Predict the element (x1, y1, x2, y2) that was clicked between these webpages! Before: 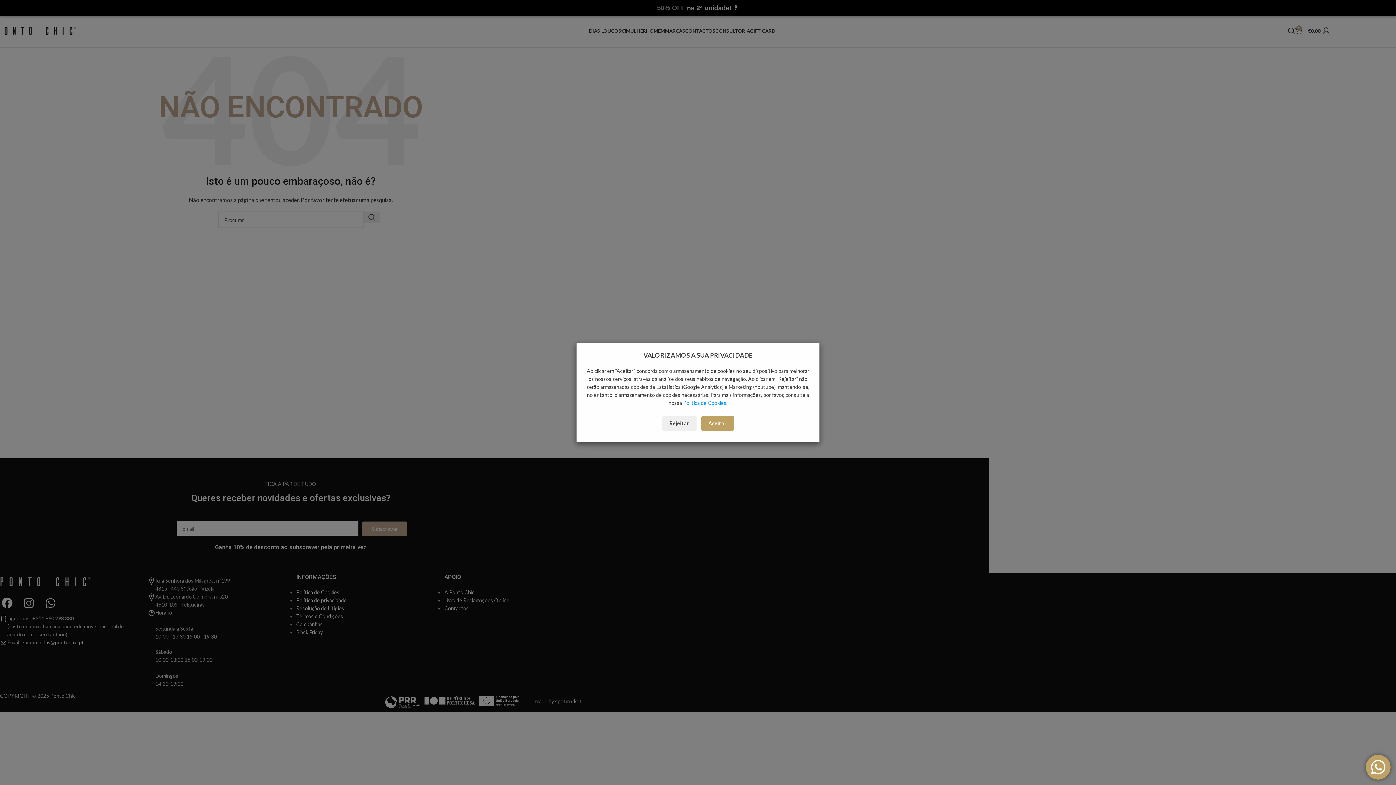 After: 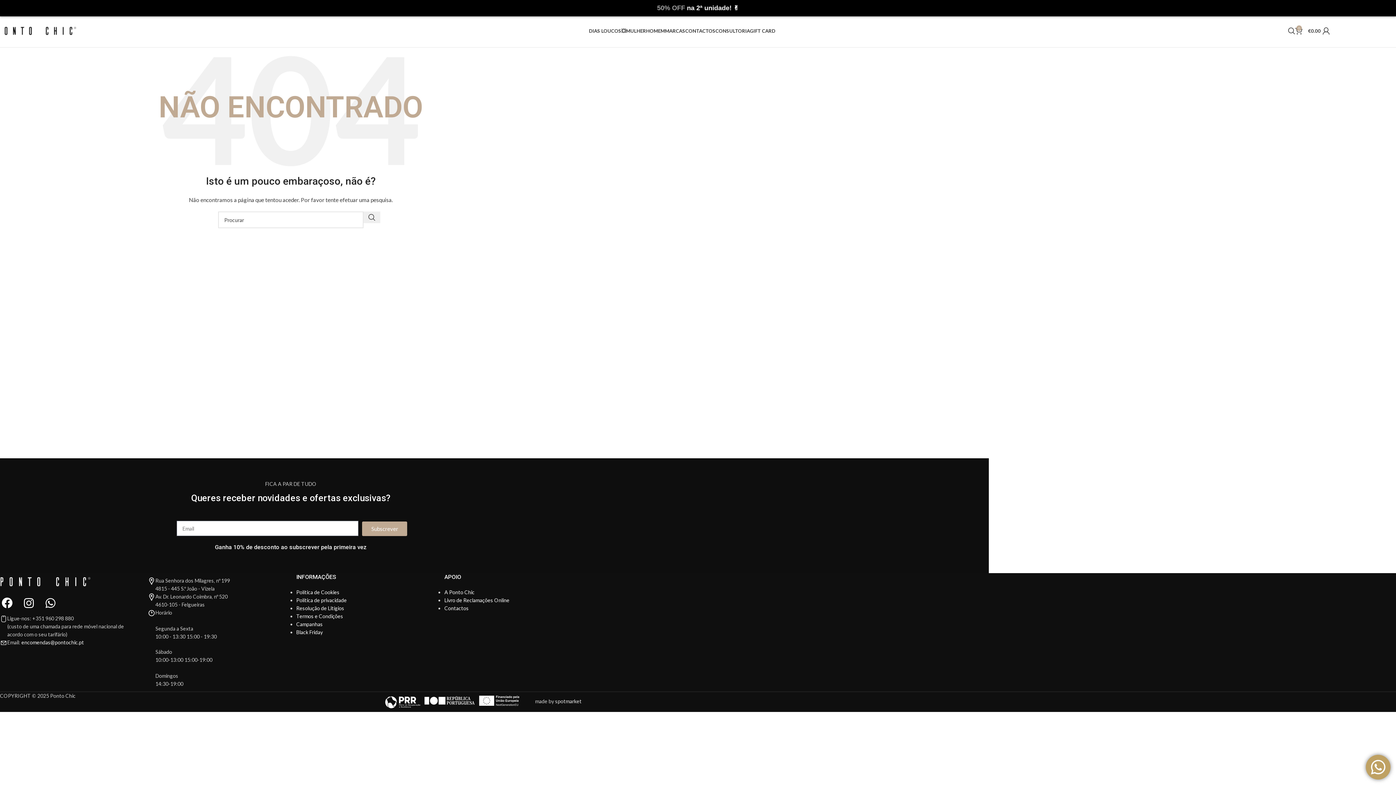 Action: label: Aceitar bbox: (701, 415, 734, 431)